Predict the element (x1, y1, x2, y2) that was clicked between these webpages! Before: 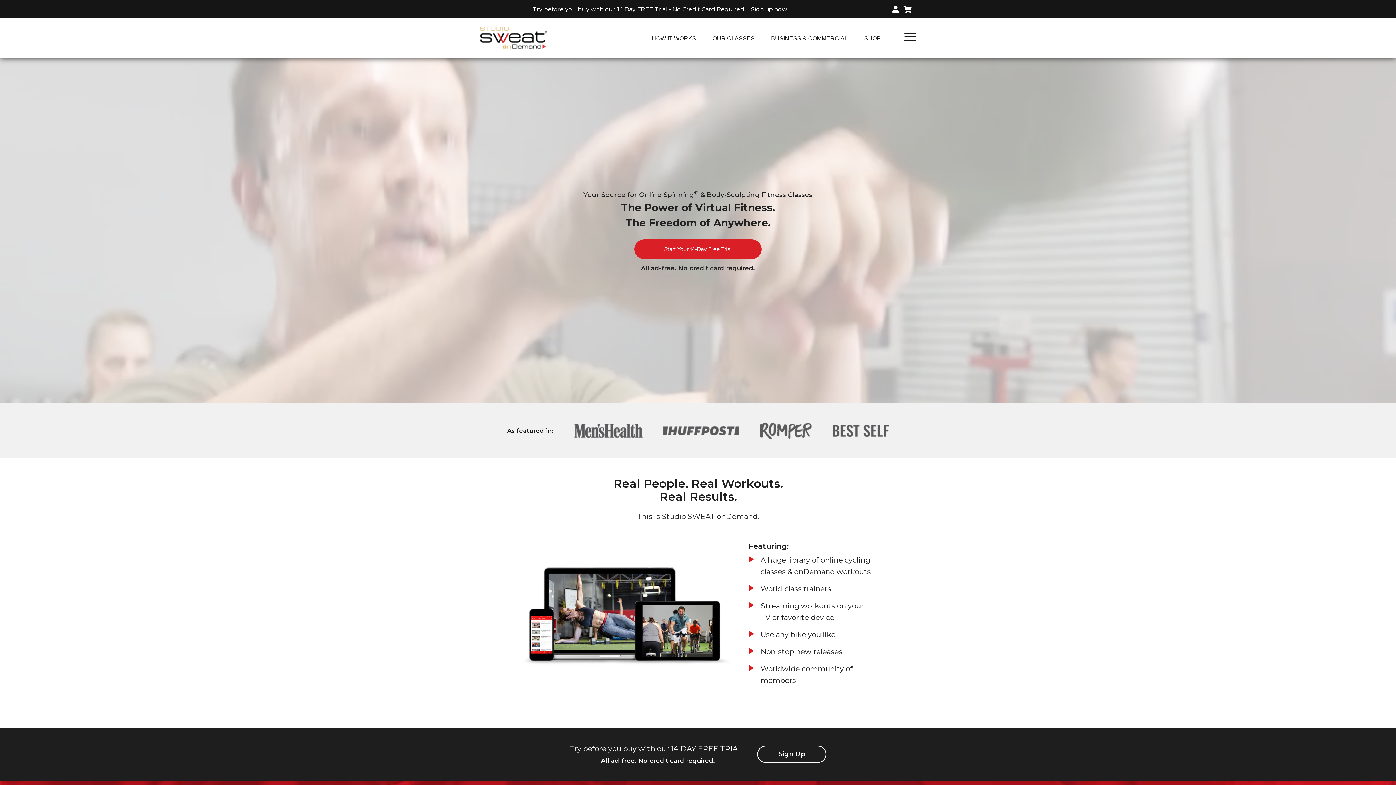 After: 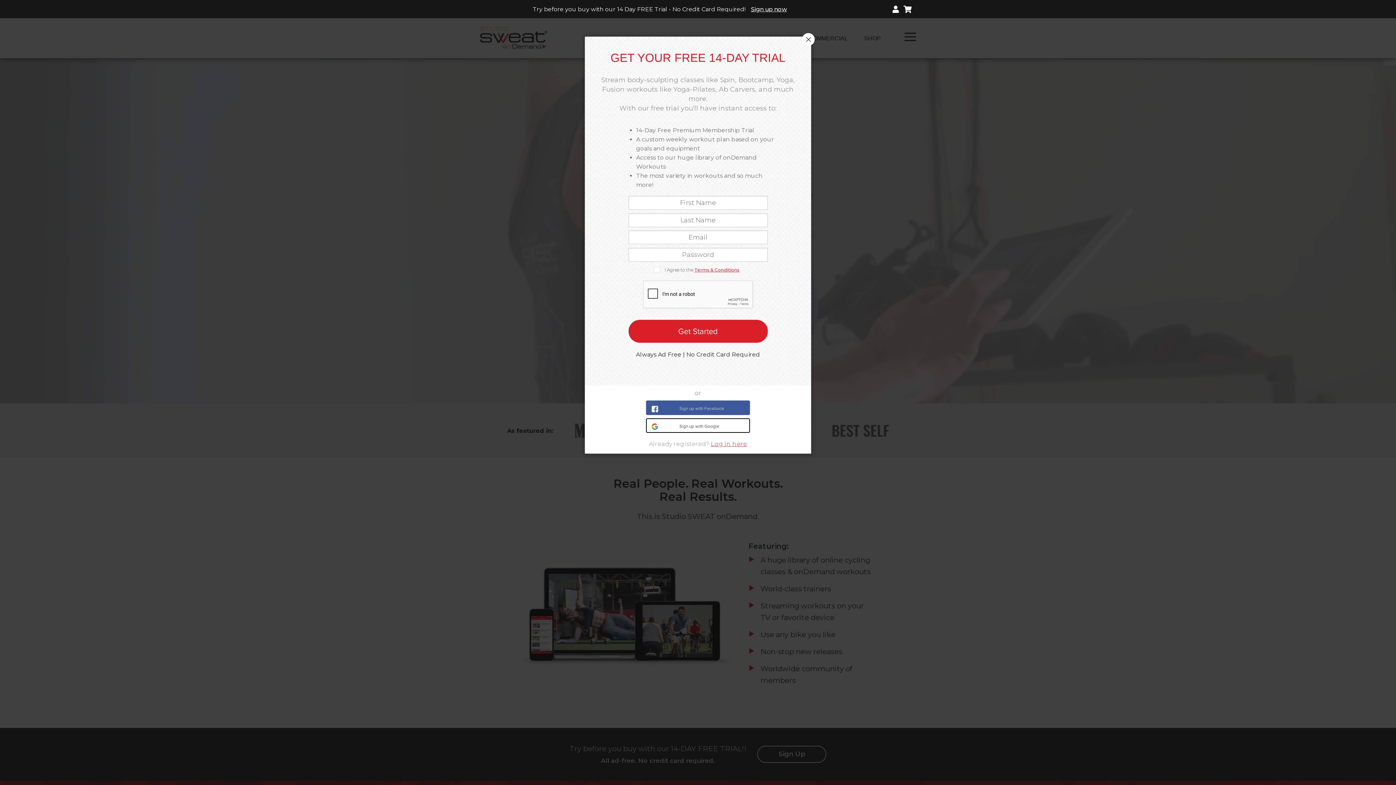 Action: label: Start Your 14-Day Free Trial bbox: (634, 239, 761, 259)